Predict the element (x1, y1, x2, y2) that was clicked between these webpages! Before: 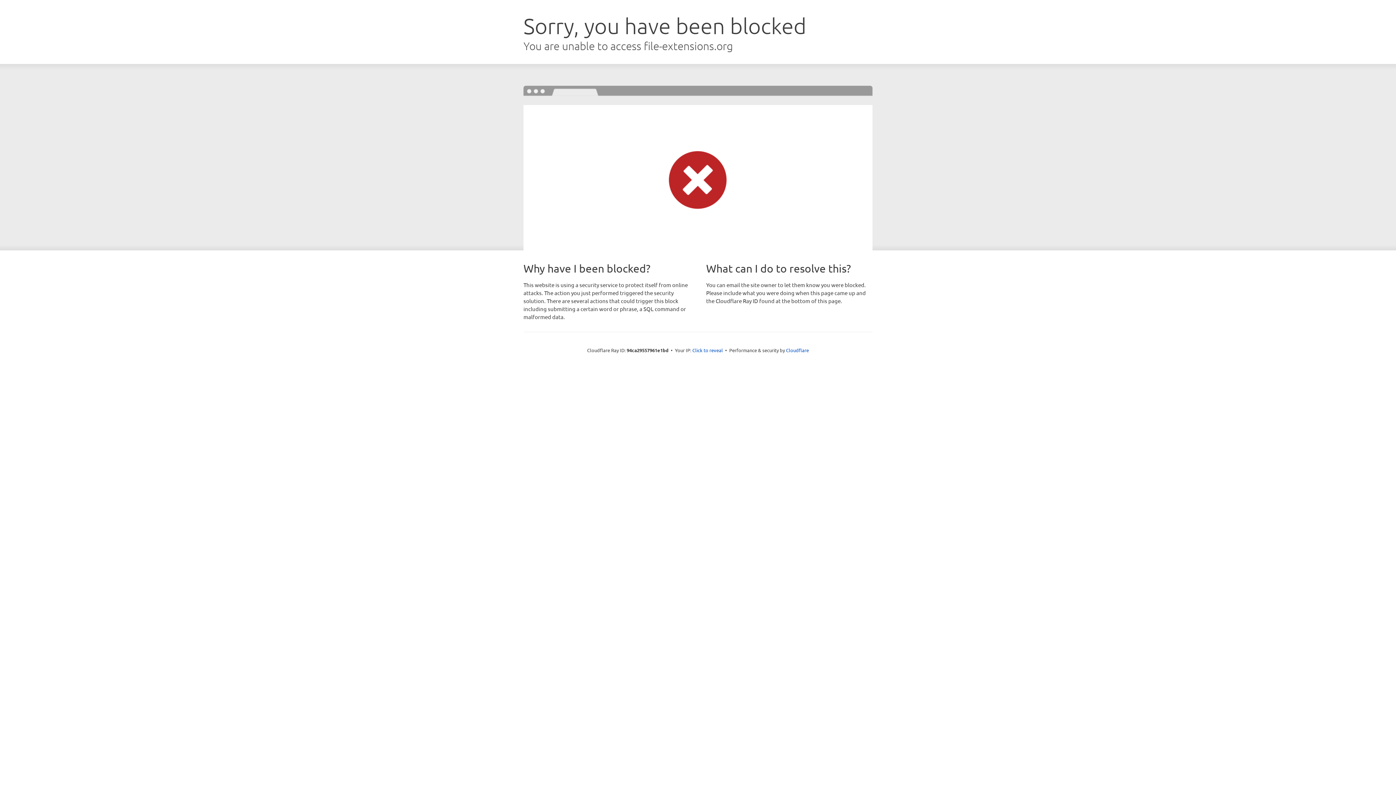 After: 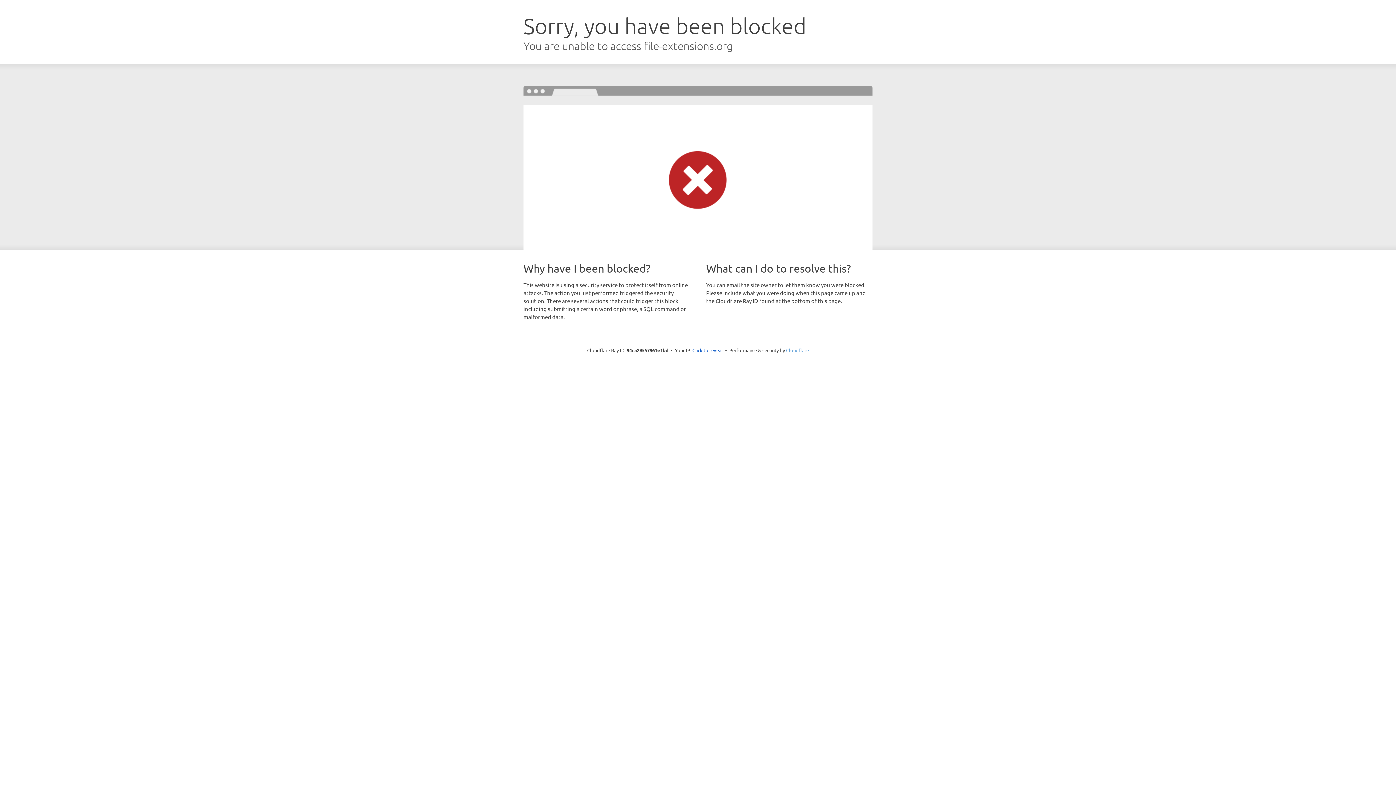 Action: bbox: (786, 347, 809, 353) label: Cloudflare